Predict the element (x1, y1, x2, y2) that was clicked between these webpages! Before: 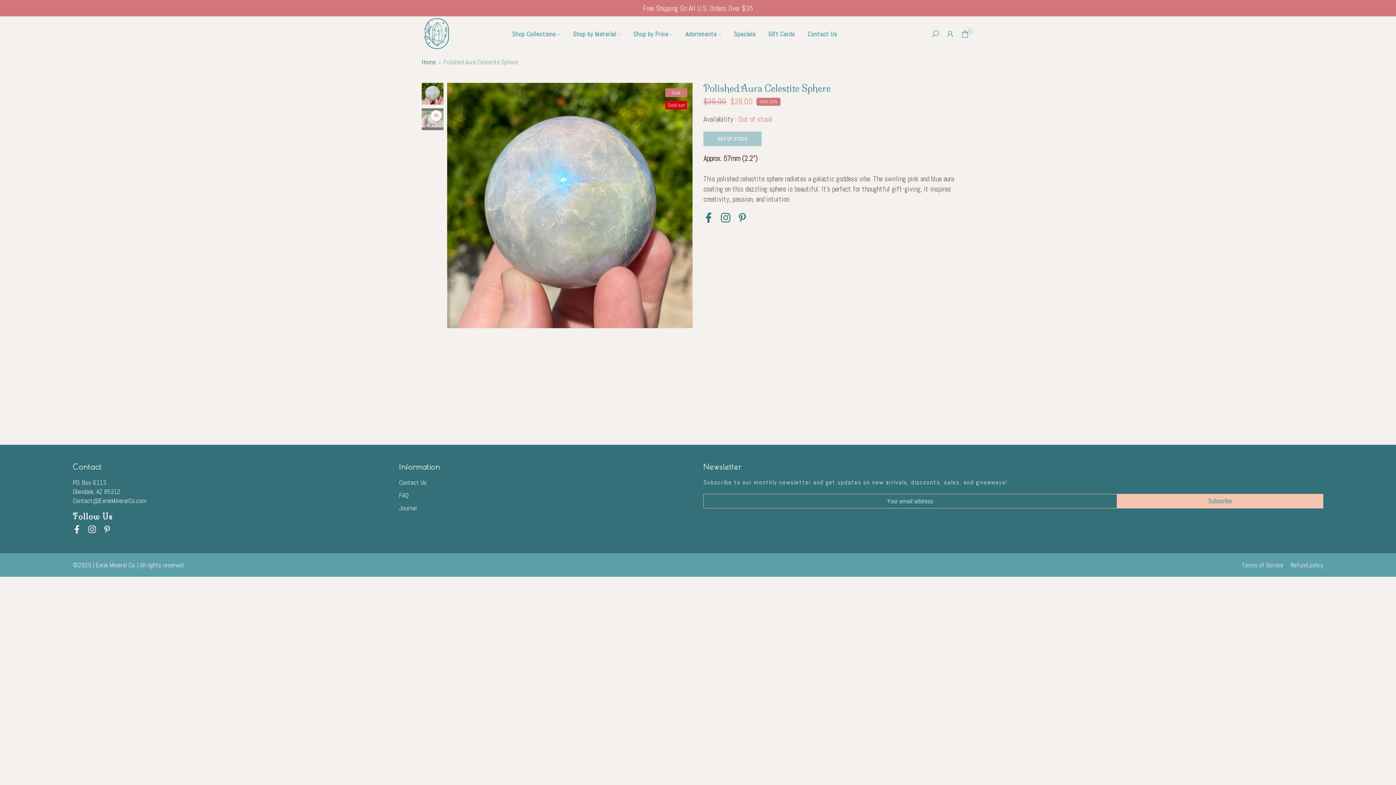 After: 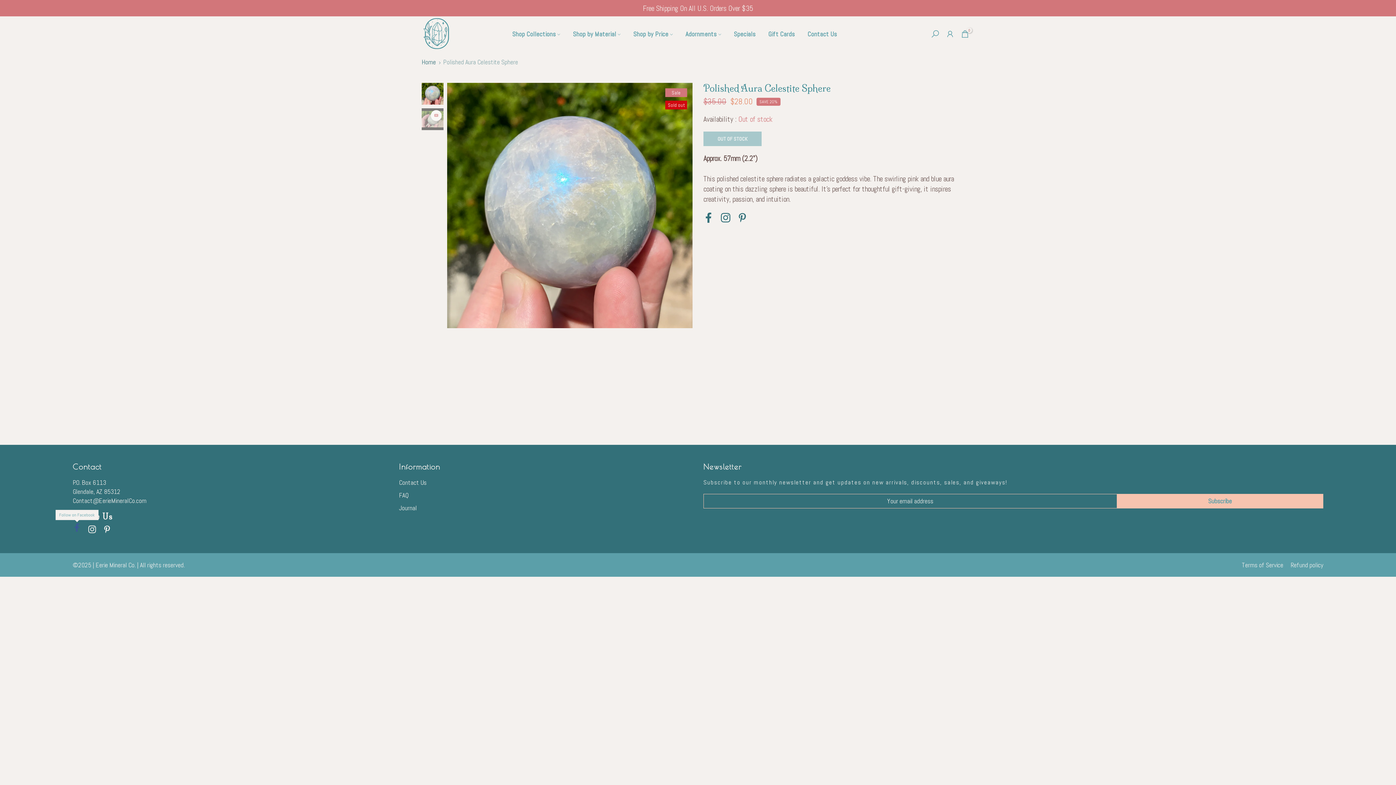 Action: bbox: (72, 524, 81, 535)